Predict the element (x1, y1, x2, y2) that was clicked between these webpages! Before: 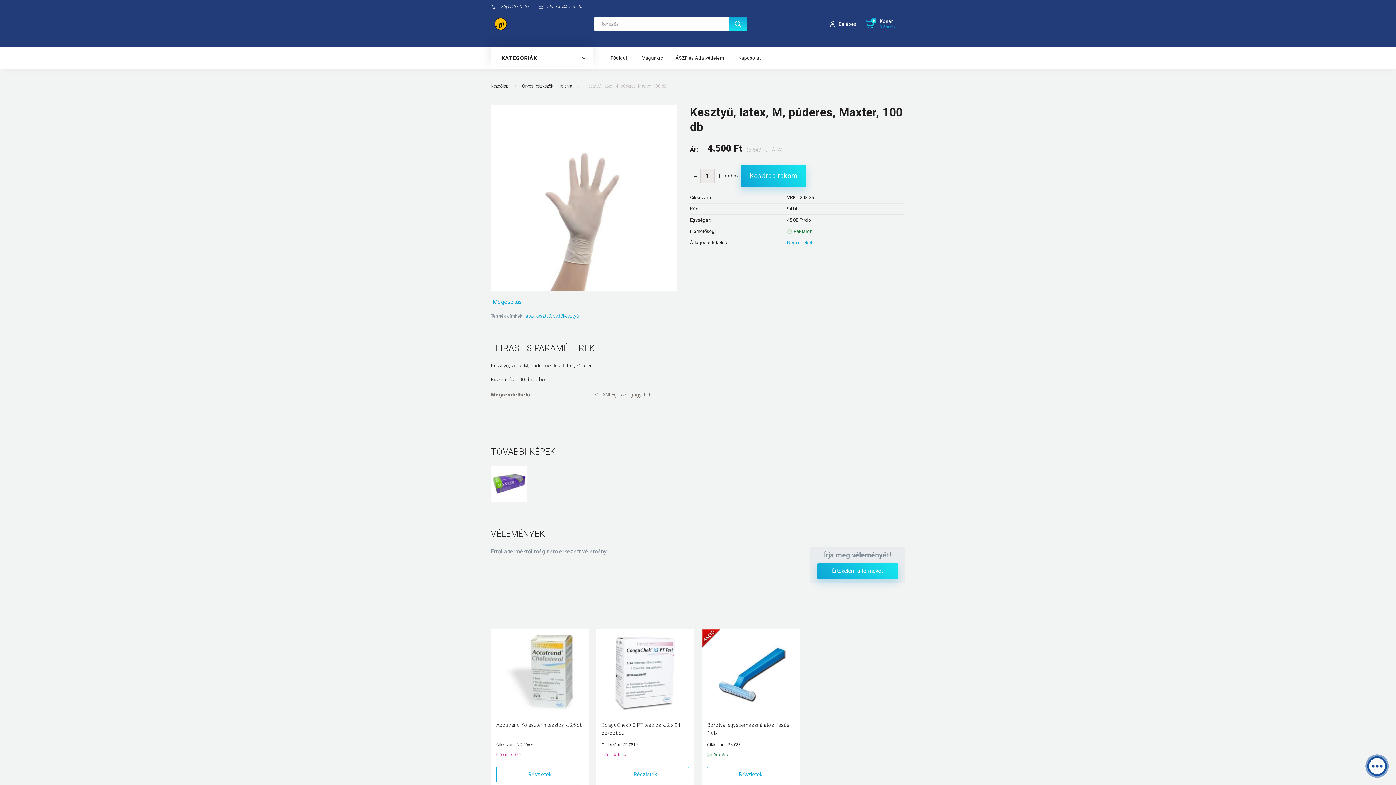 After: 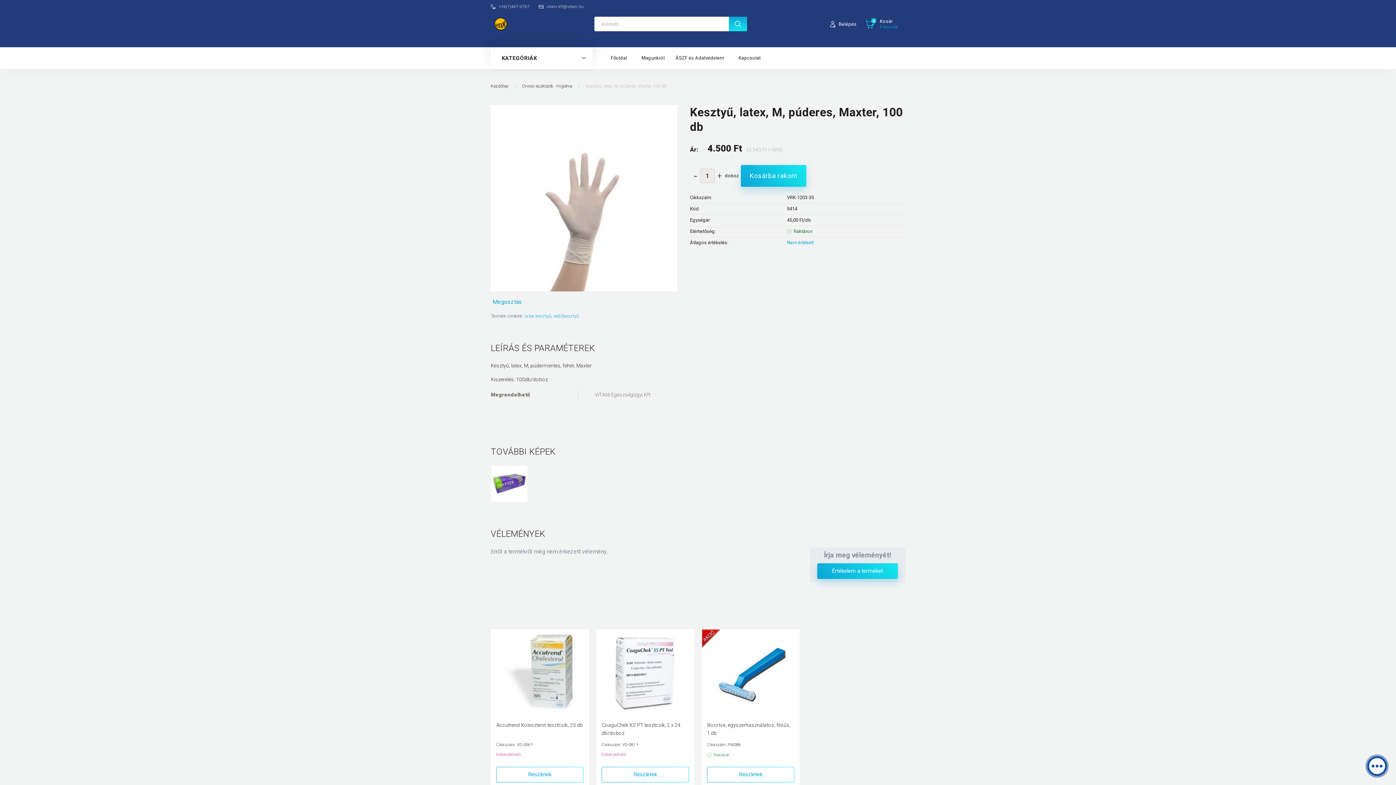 Action: bbox: (585, 83, 666, 88) label: Kesztyű, latex, M, púderes, Maxter, 100 db